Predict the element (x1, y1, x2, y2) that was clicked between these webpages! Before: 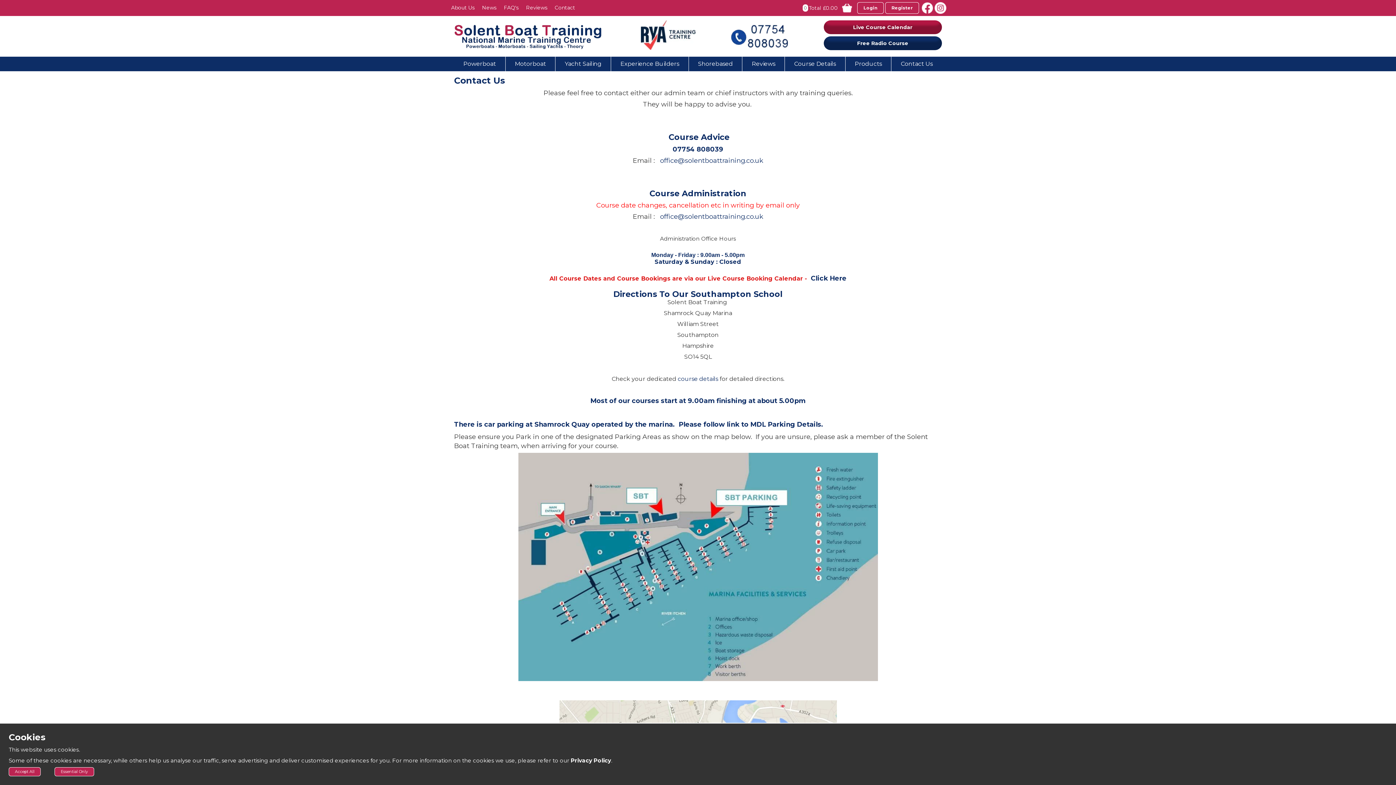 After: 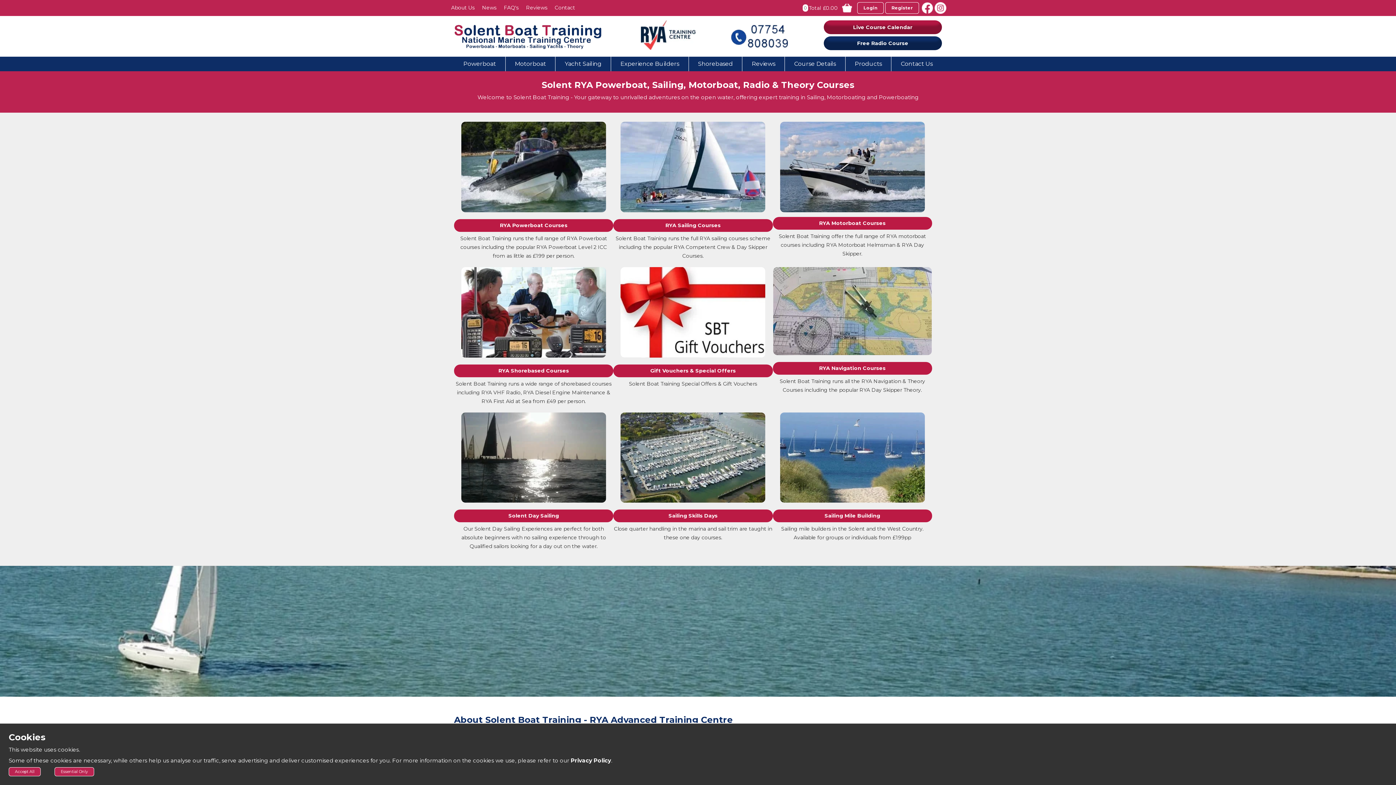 Action: bbox: (845, 56, 891, 71) label: Products